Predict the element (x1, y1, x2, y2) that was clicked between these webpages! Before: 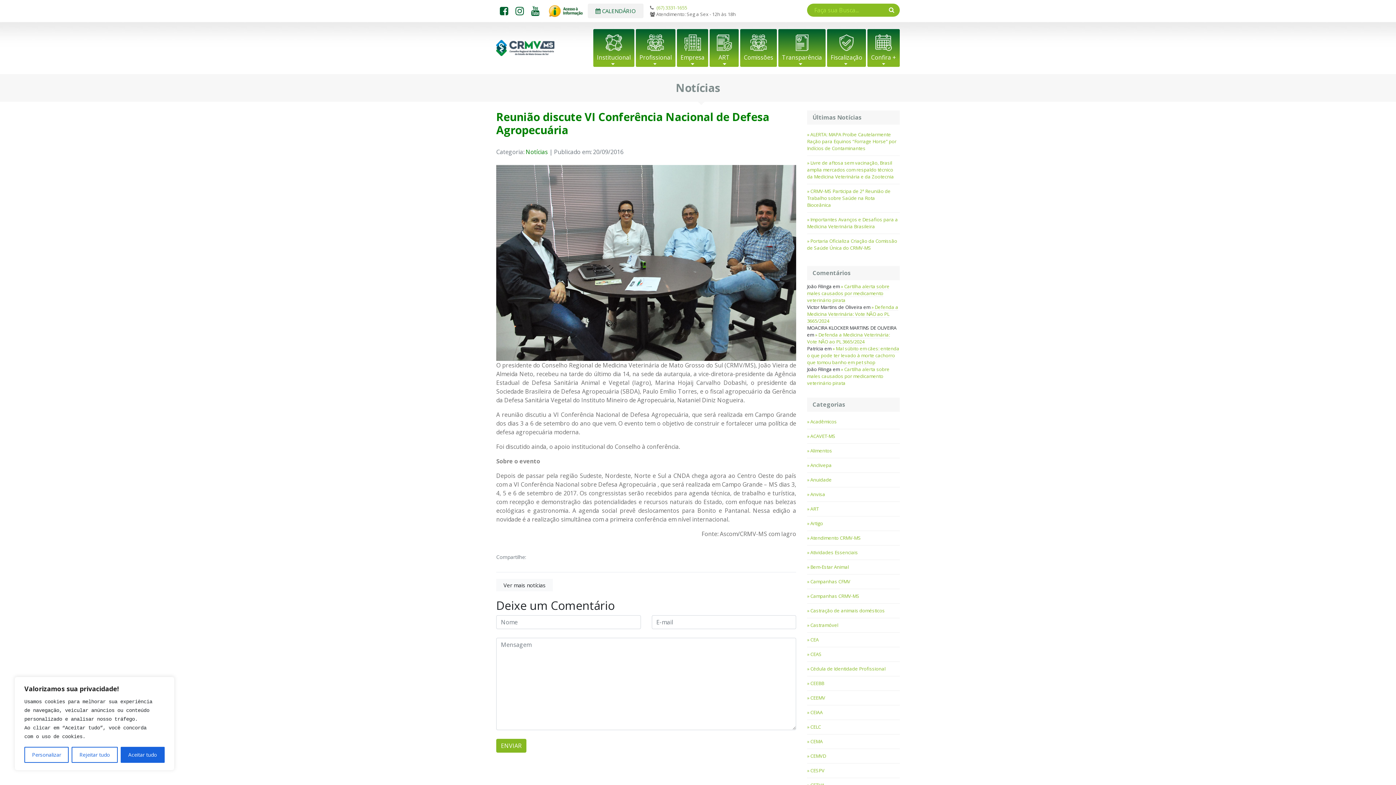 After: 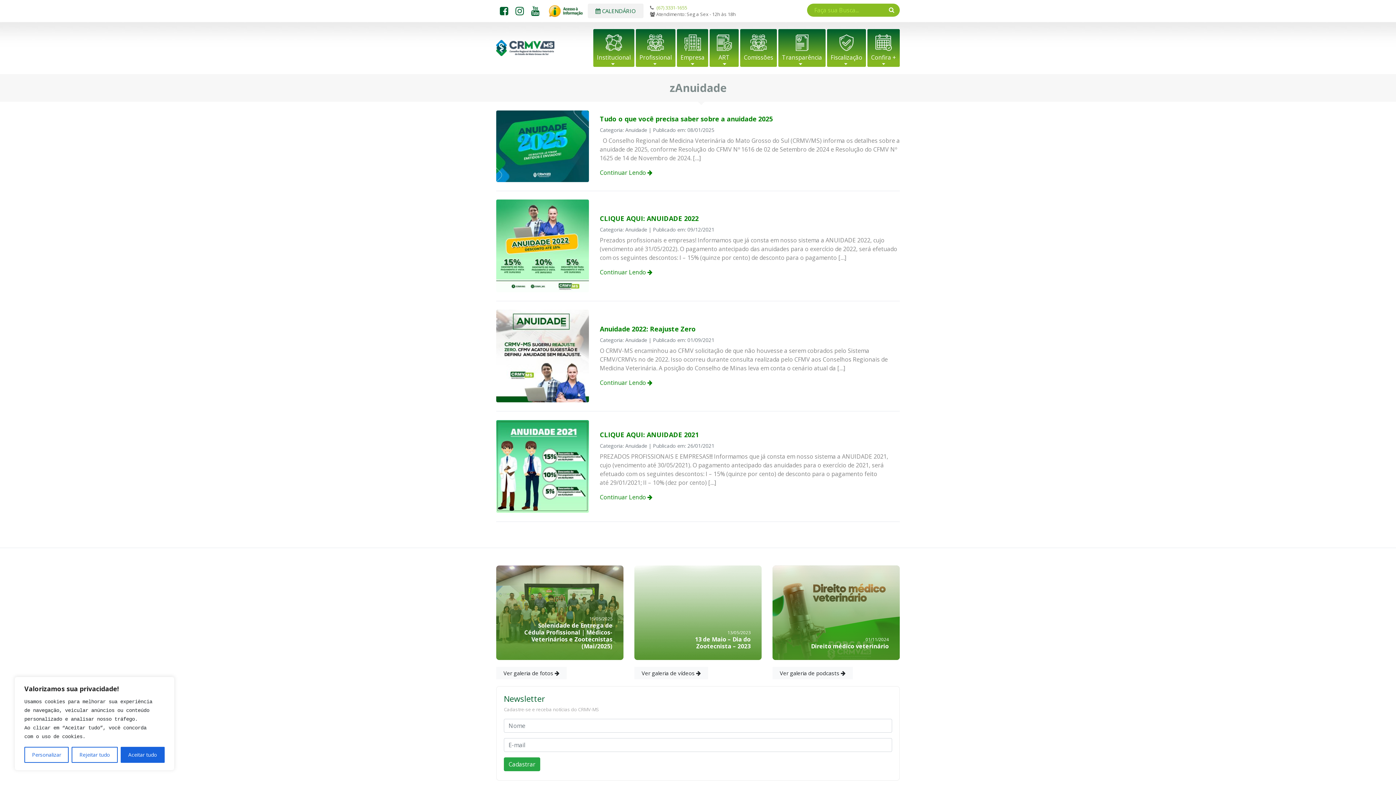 Action: label: Anuidade bbox: (807, 473, 900, 487)